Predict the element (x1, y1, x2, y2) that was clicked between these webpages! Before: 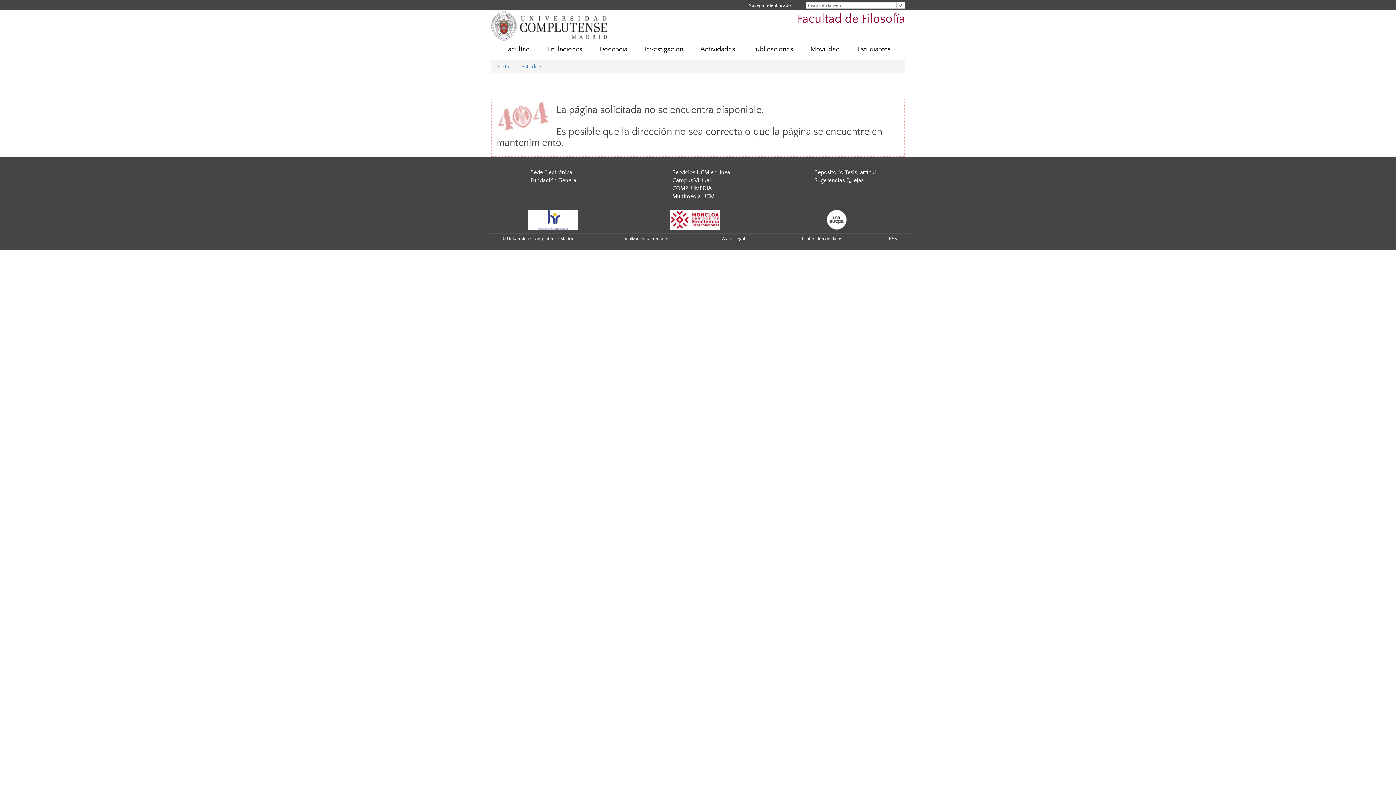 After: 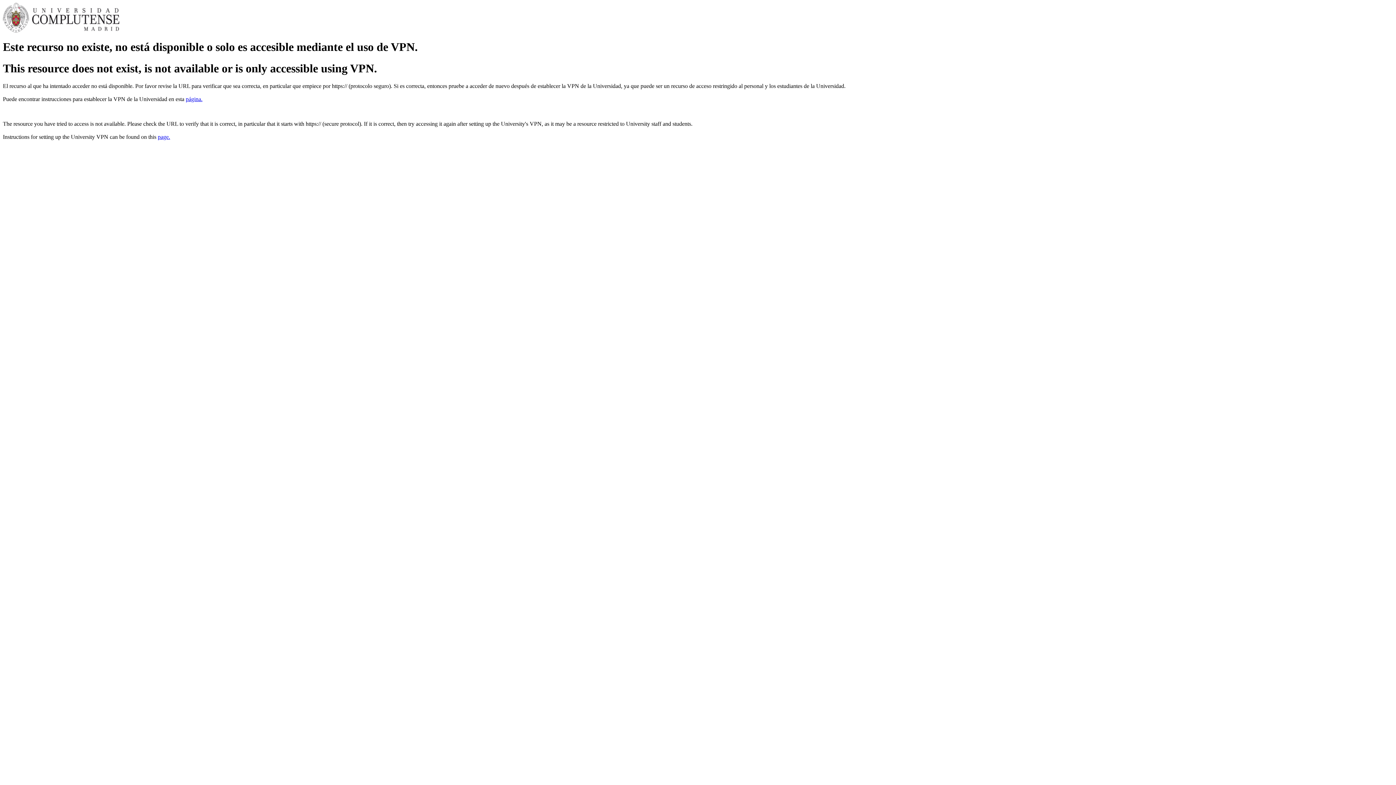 Action: label: Repositorio Tesis, artícul bbox: (814, 169, 876, 175)